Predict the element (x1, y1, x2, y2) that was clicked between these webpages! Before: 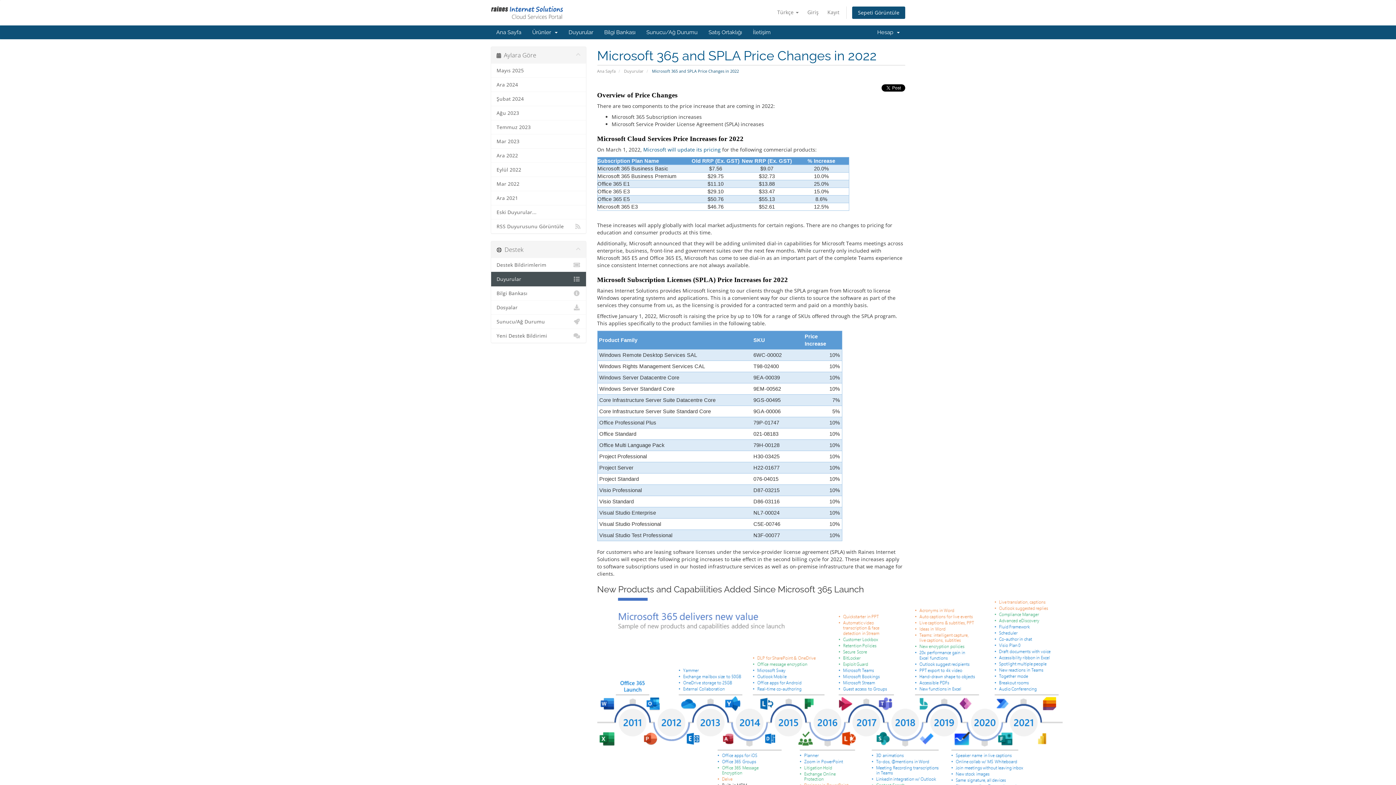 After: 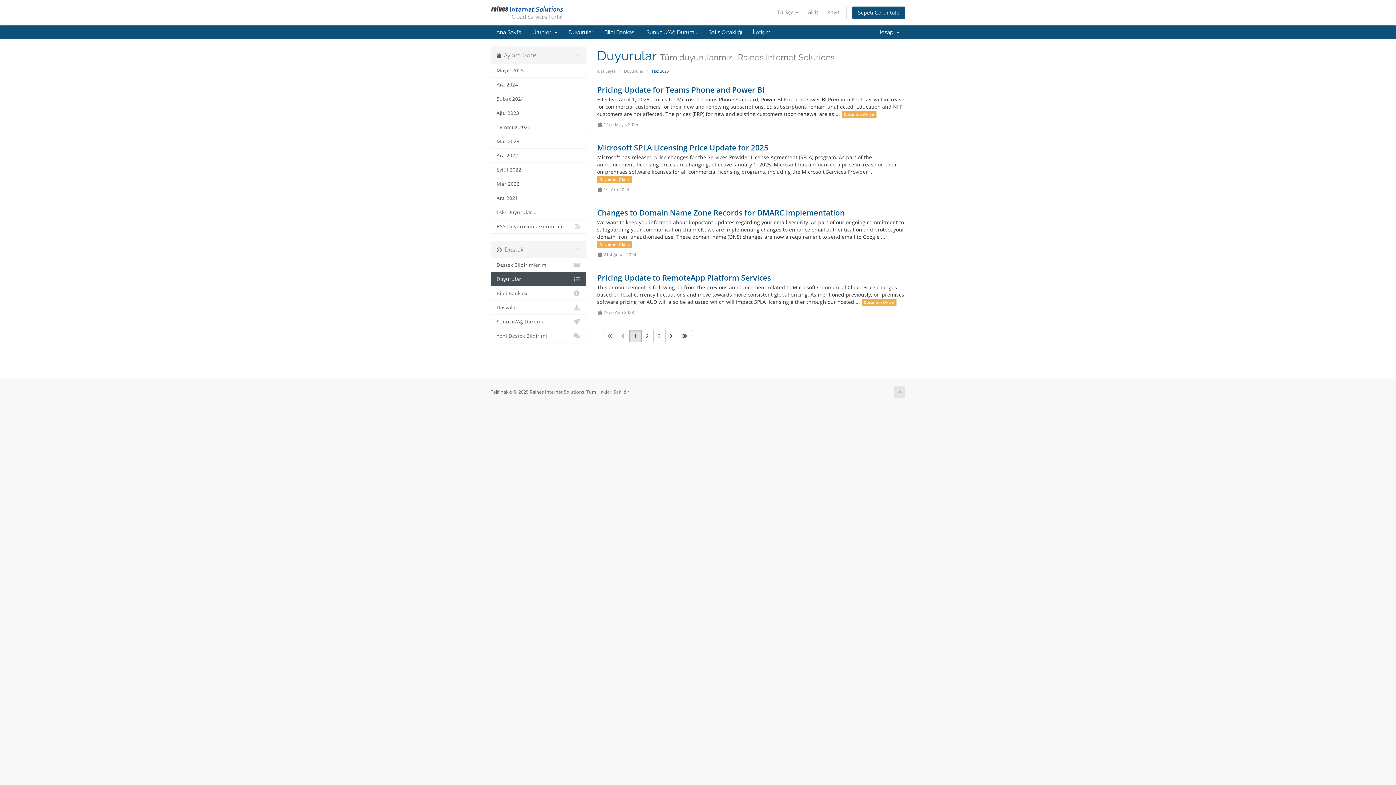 Action: bbox: (491, 272, 586, 286) label: Duyurular